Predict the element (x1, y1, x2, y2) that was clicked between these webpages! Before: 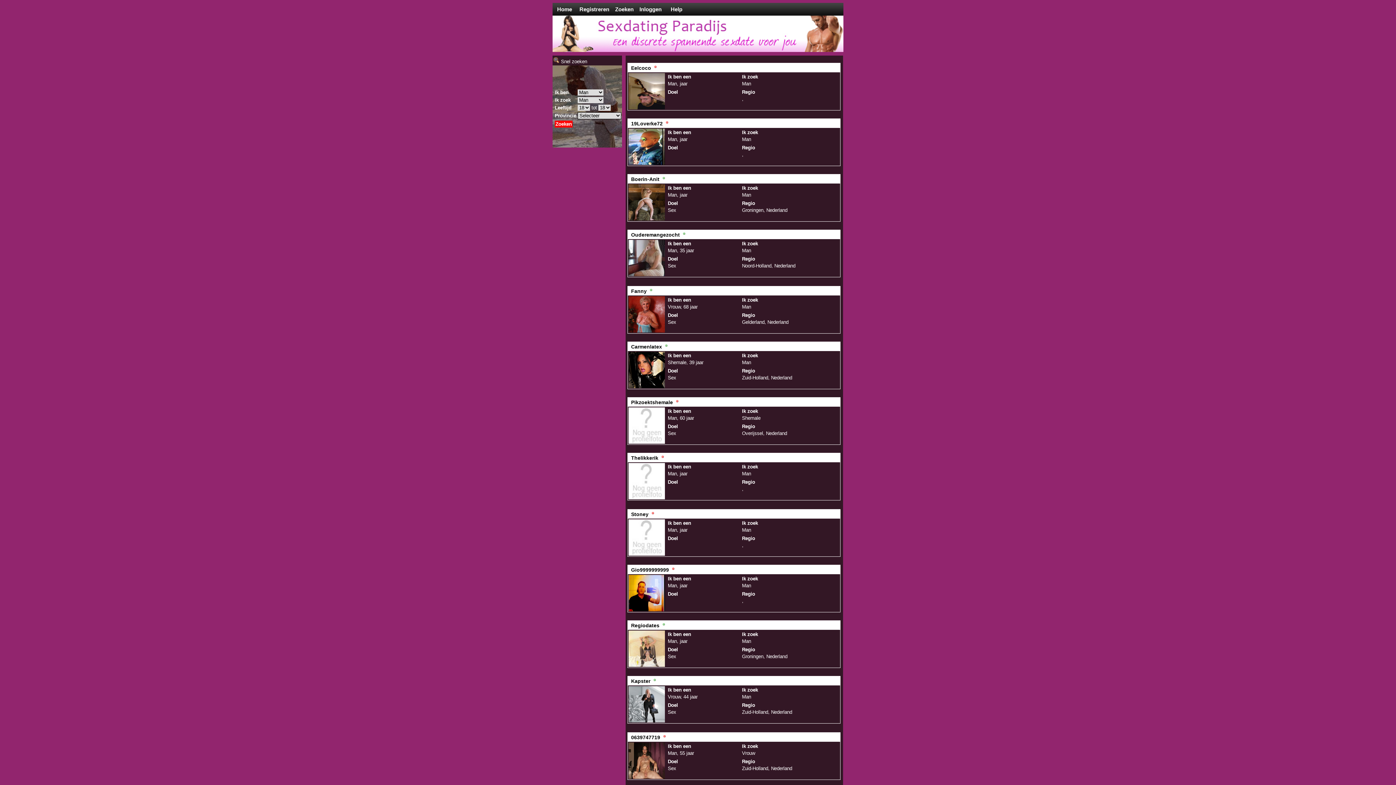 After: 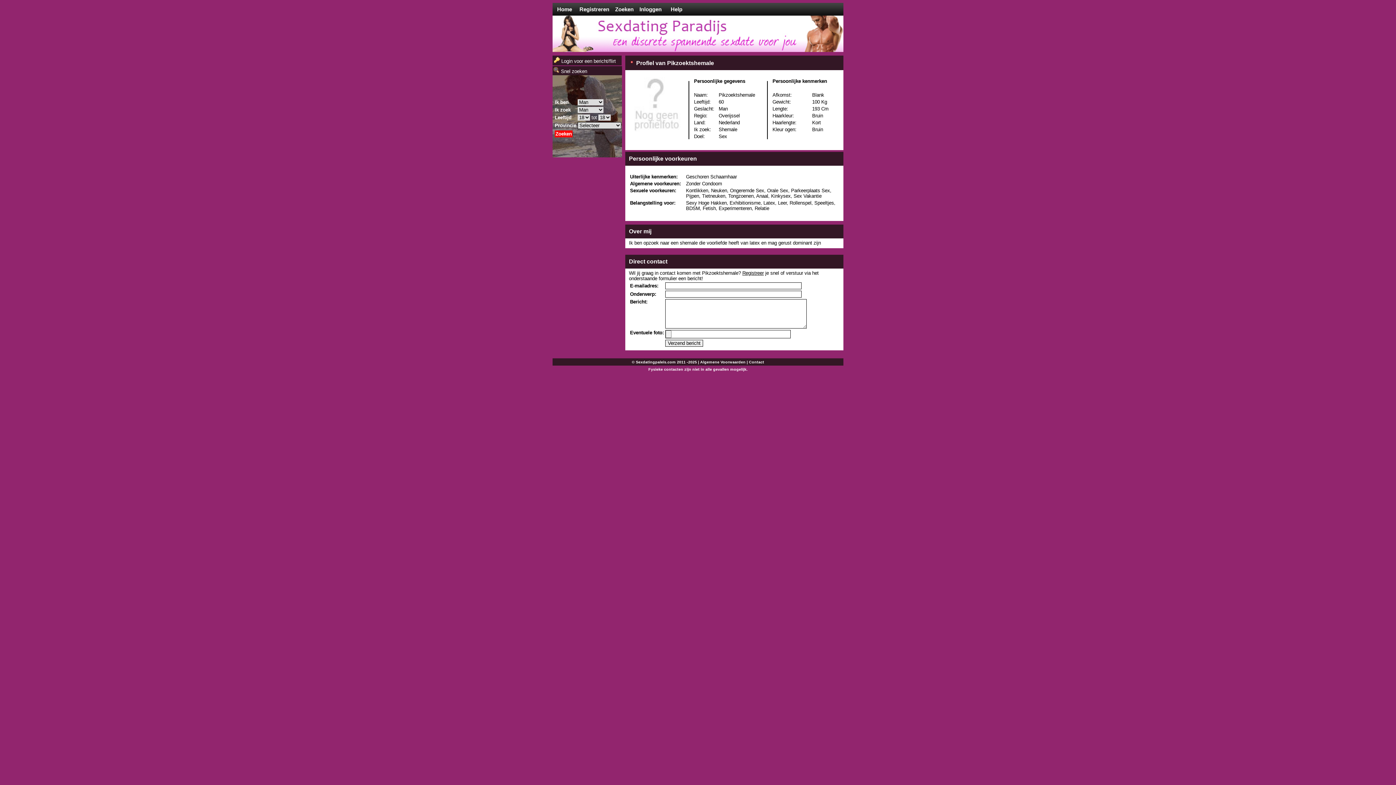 Action: label: Pikzoektshemale bbox: (631, 399, 673, 405)